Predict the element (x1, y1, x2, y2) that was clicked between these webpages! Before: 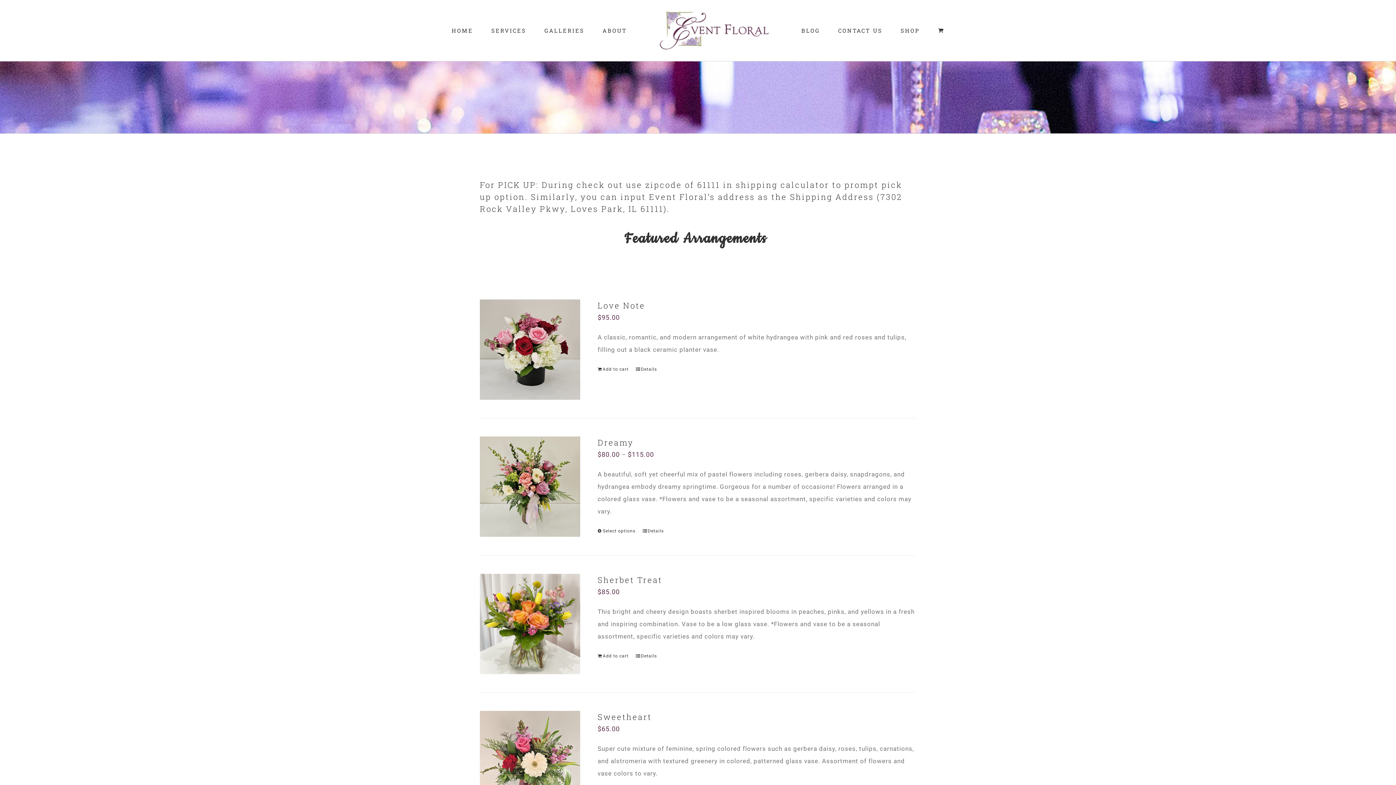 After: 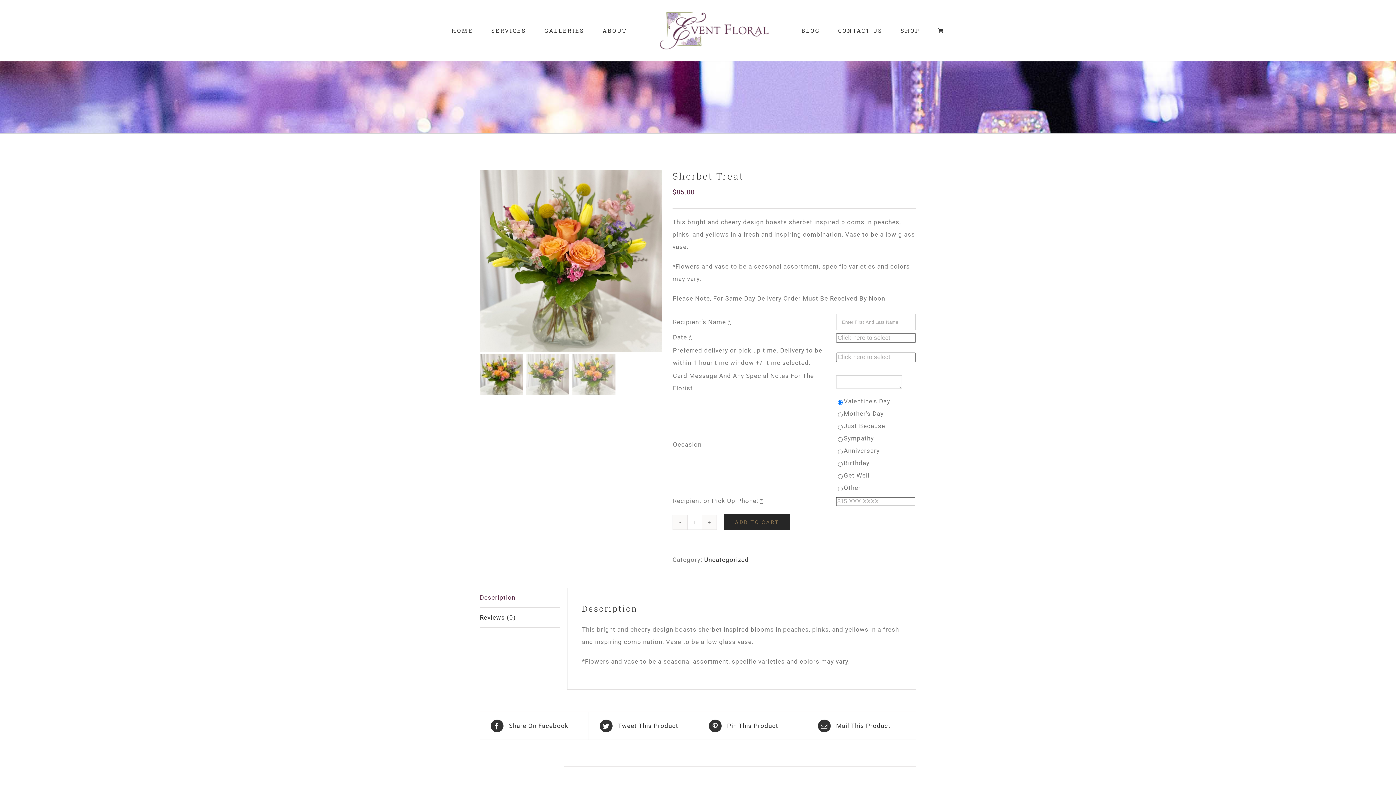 Action: label: Sherbet Treat bbox: (480, 574, 580, 674)